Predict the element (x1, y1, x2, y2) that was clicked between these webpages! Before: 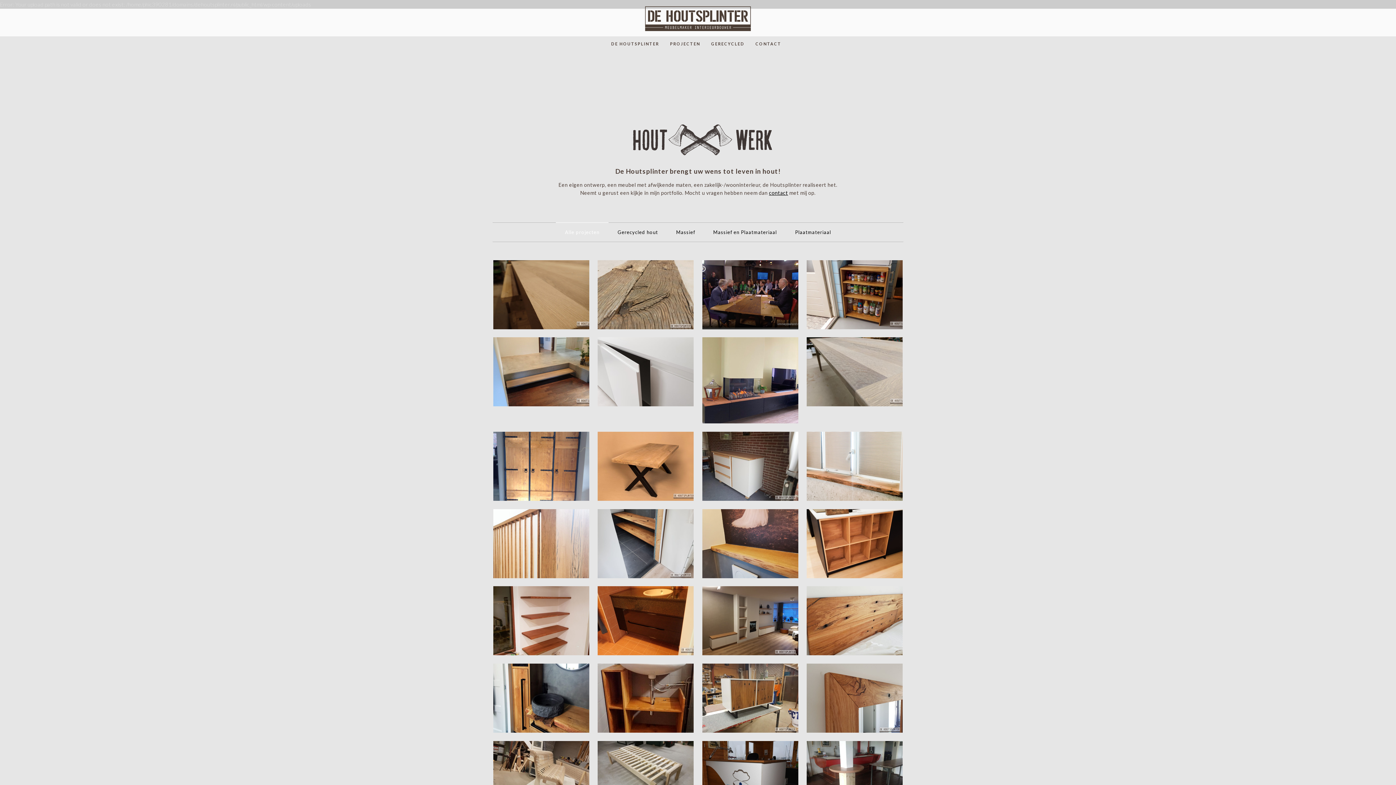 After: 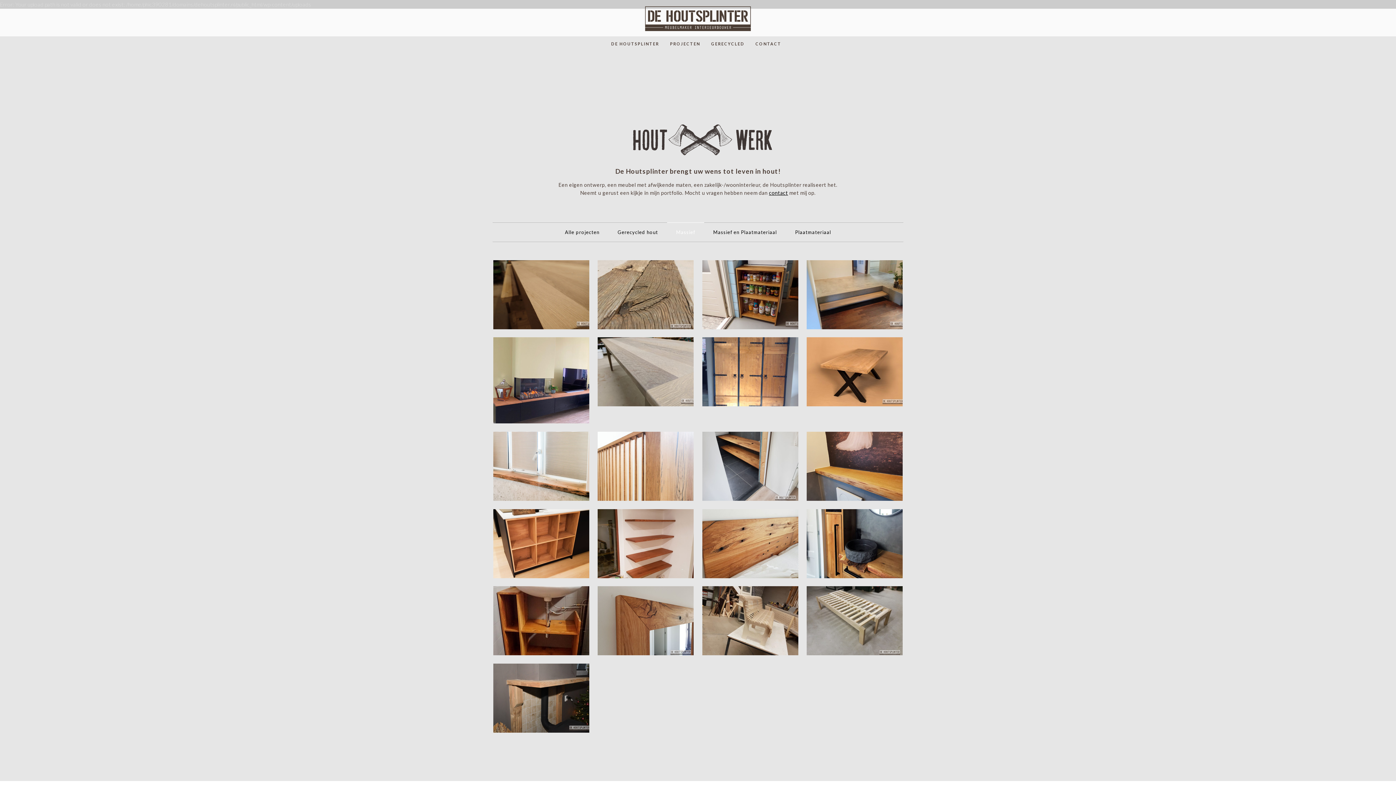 Action: bbox: (667, 222, 704, 241) label: Massief